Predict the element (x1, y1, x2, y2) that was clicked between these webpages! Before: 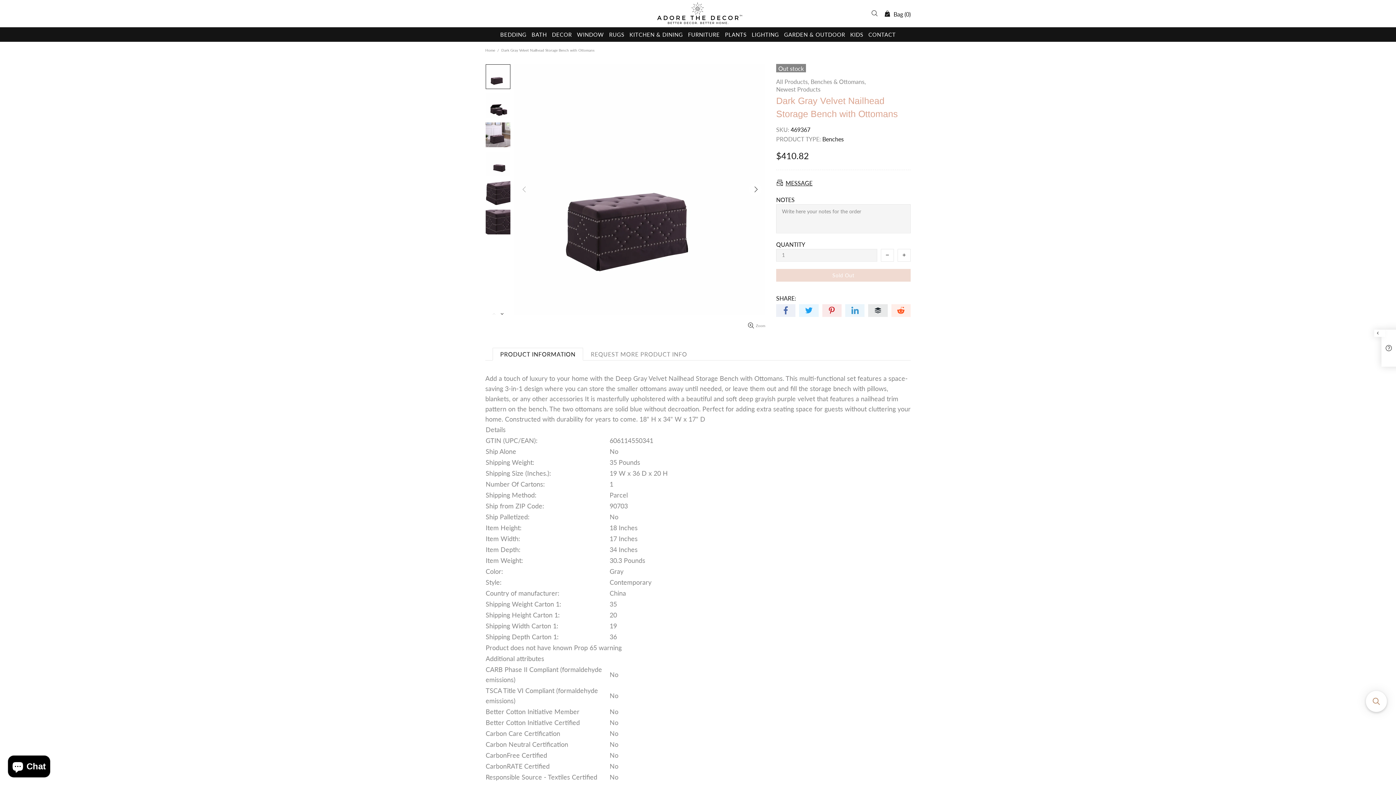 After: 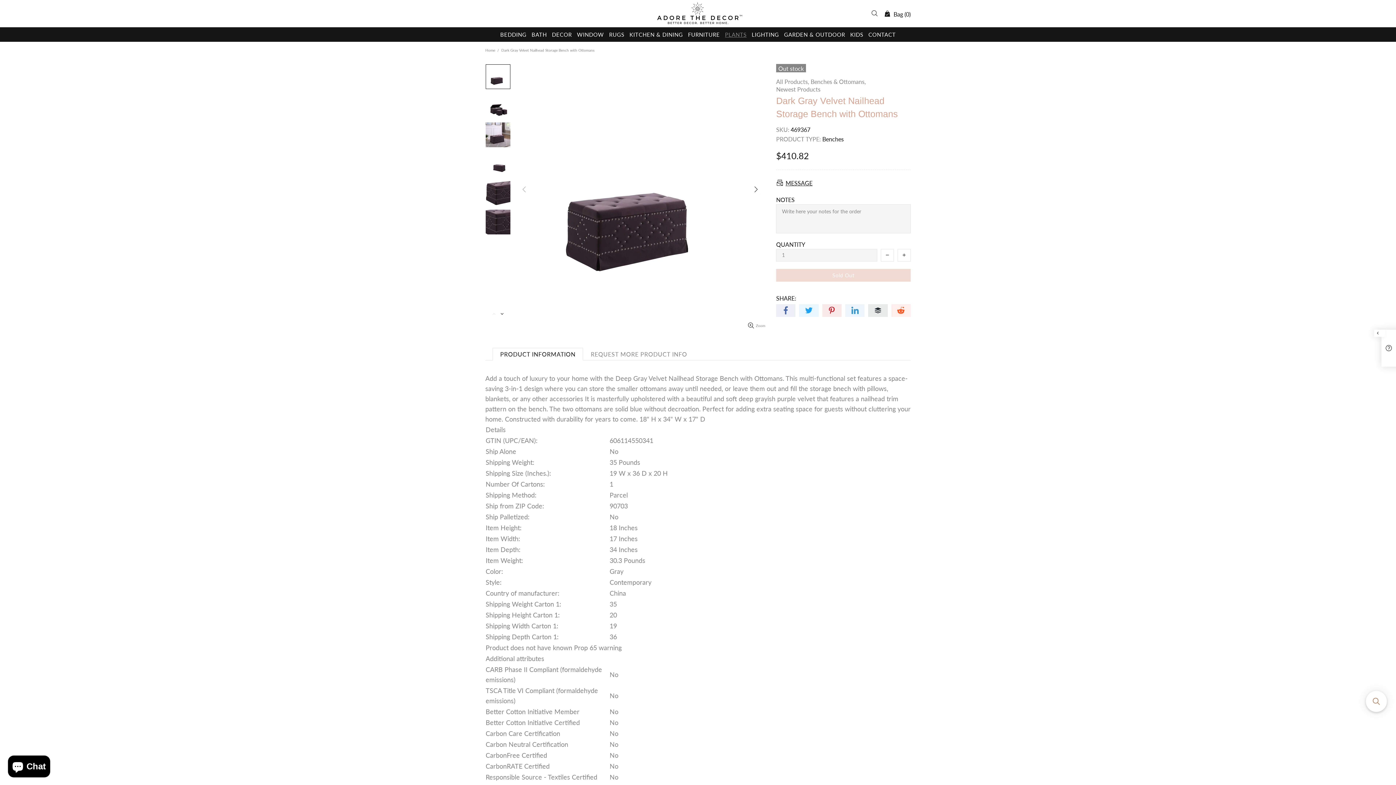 Action: label: PLANTS bbox: (722, 27, 749, 41)